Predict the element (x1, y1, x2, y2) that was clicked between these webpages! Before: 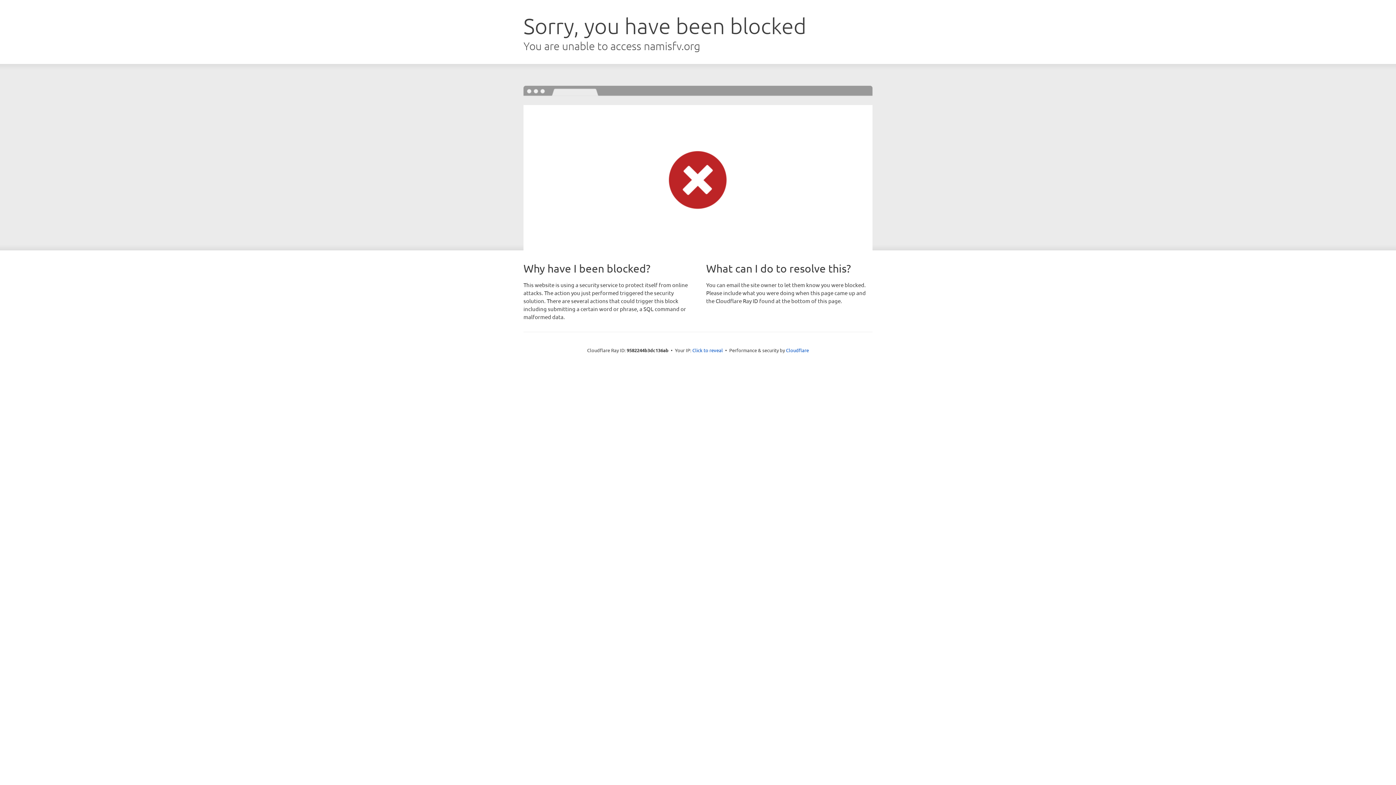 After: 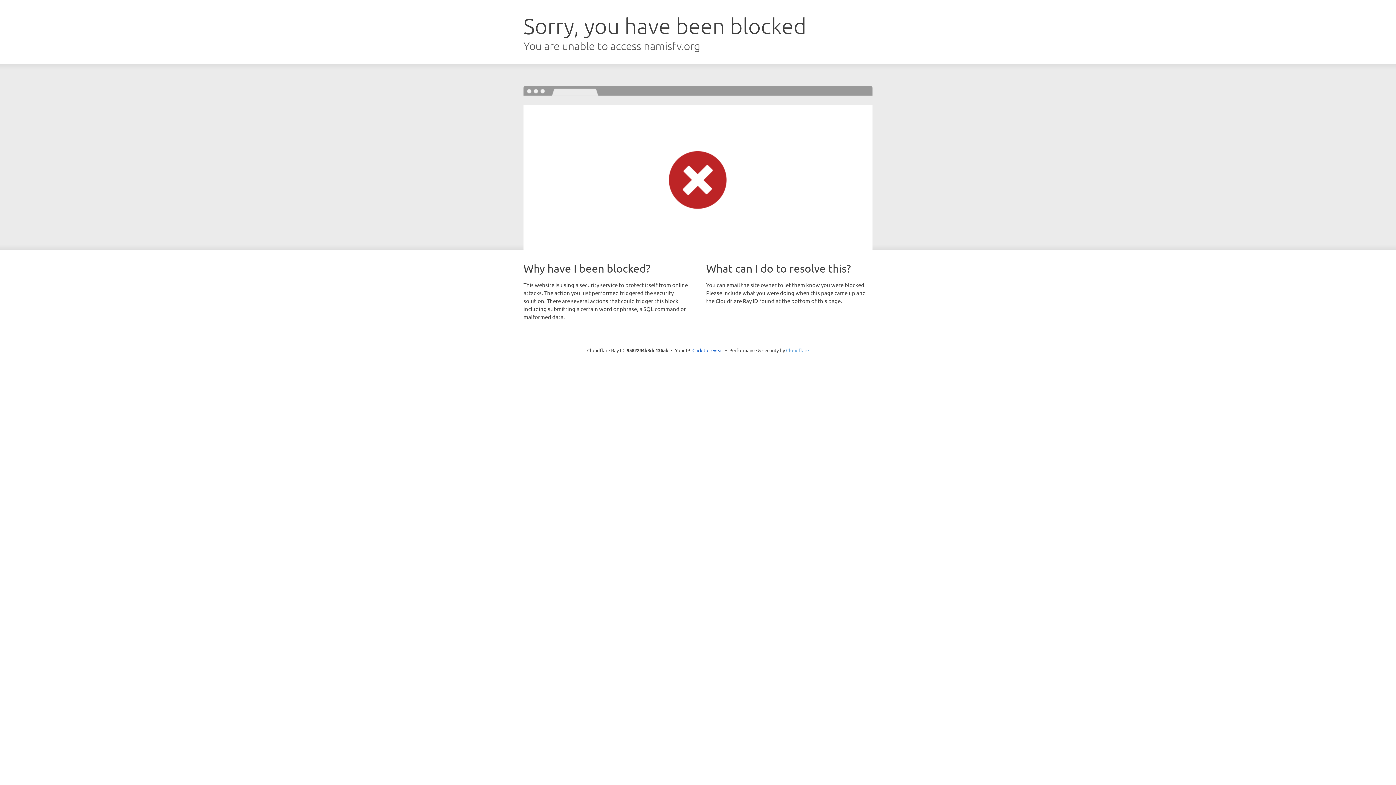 Action: label: Cloudflare bbox: (786, 347, 809, 353)